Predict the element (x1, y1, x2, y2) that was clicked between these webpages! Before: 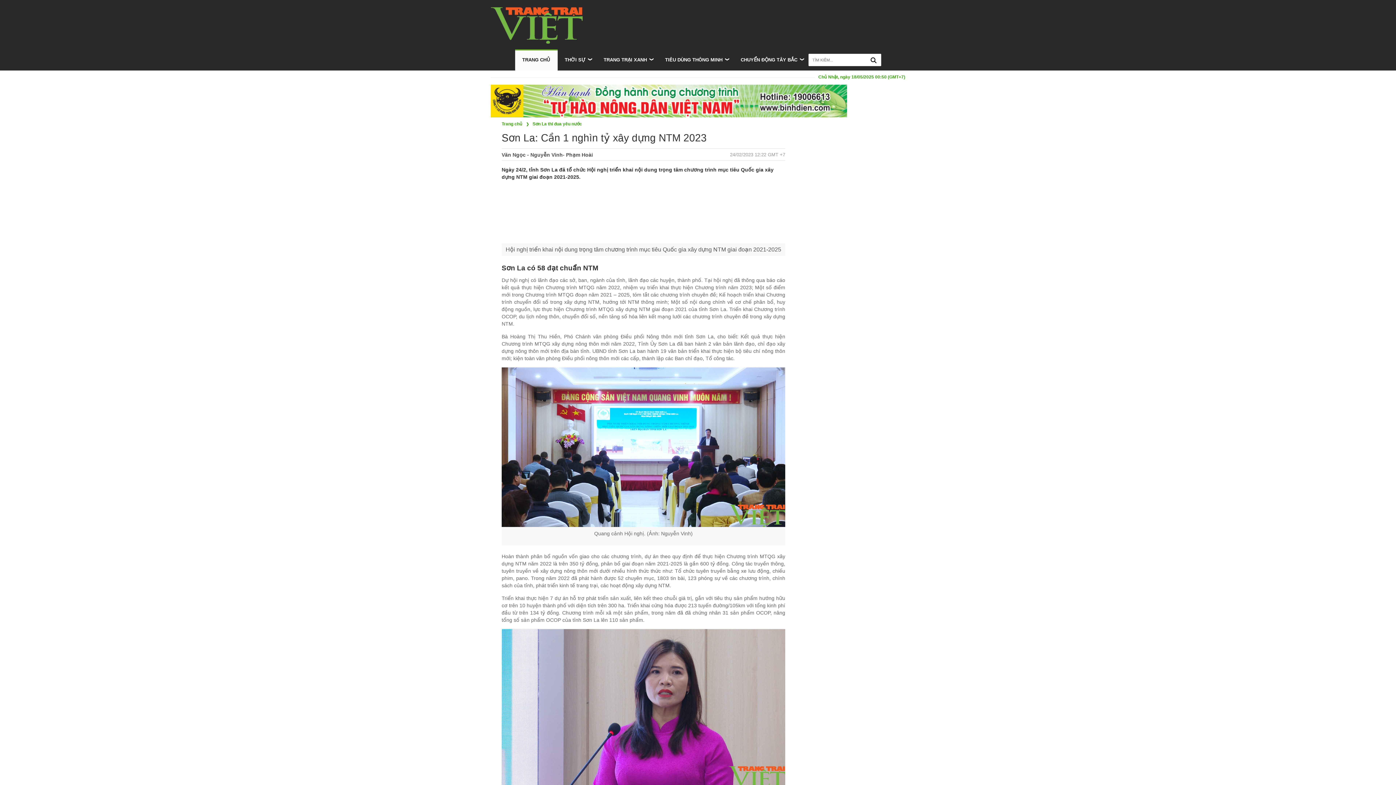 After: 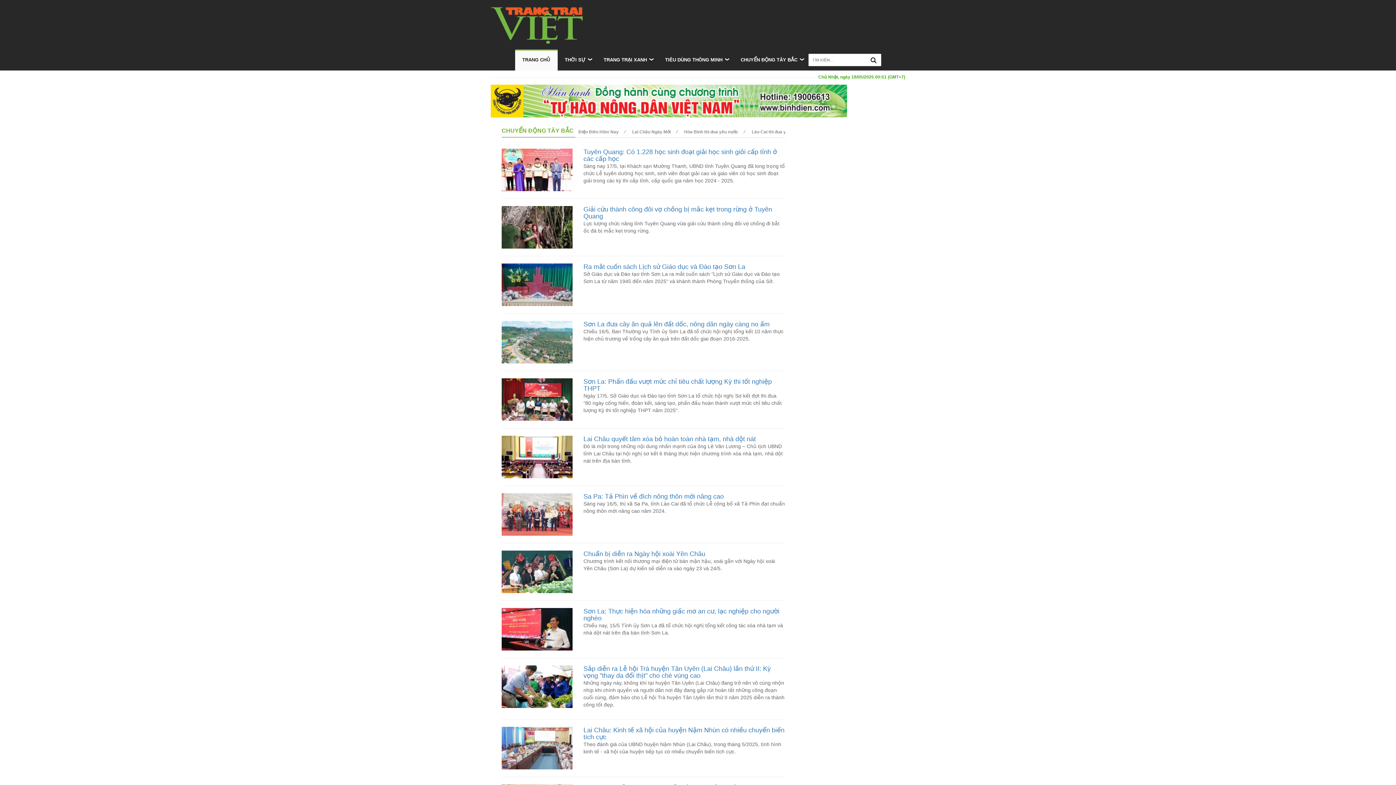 Action: label: test bbox: (733, 49, 808, 70)